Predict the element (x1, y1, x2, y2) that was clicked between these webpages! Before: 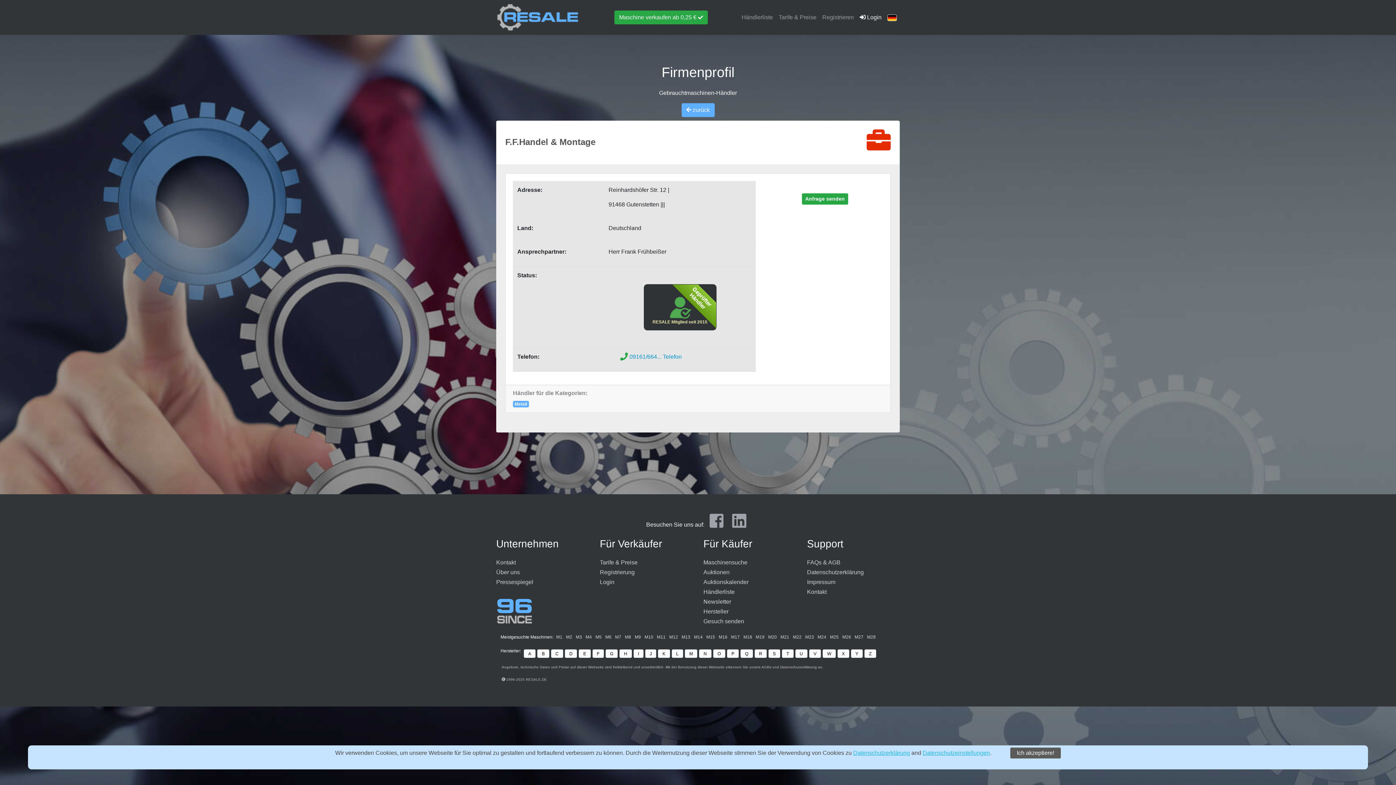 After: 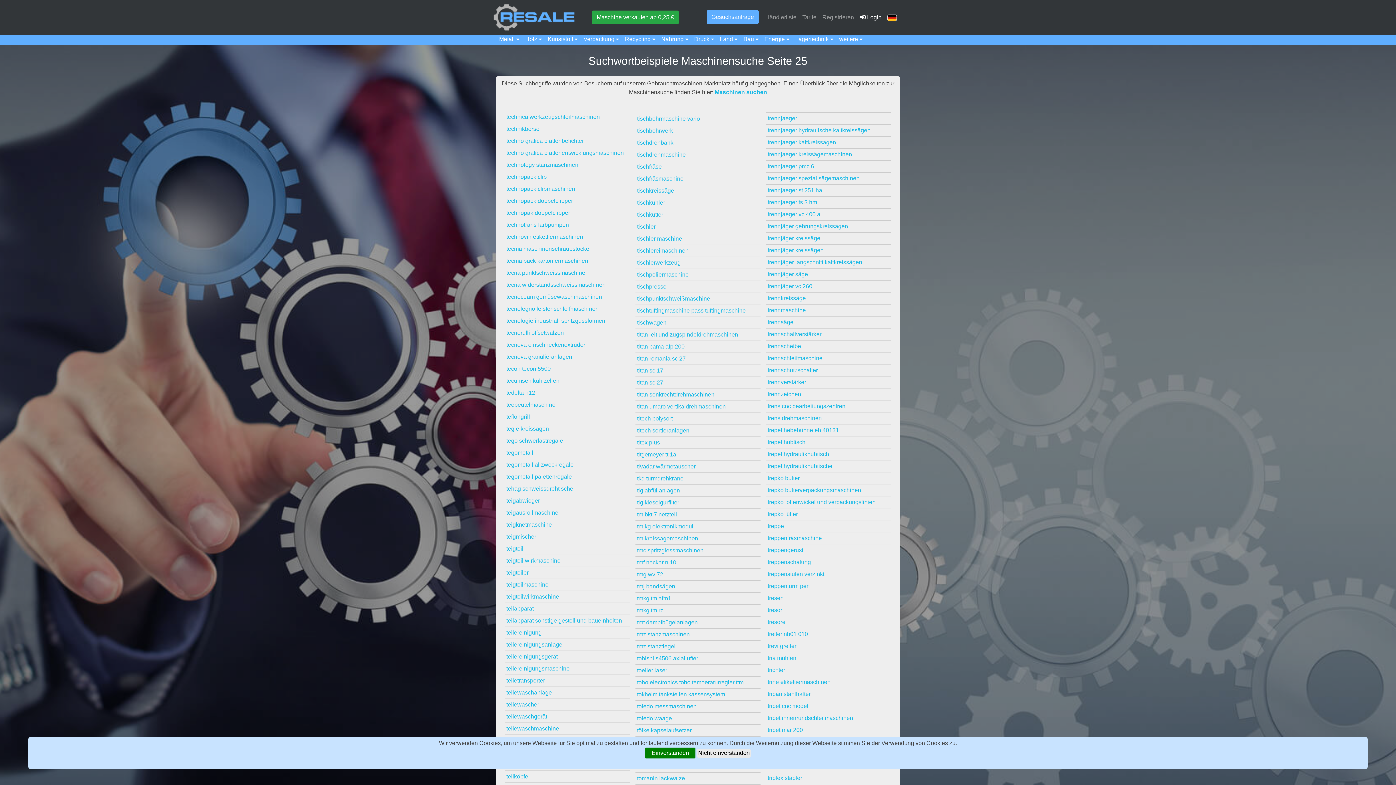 Action: label: M25 bbox: (828, 632, 839, 642)